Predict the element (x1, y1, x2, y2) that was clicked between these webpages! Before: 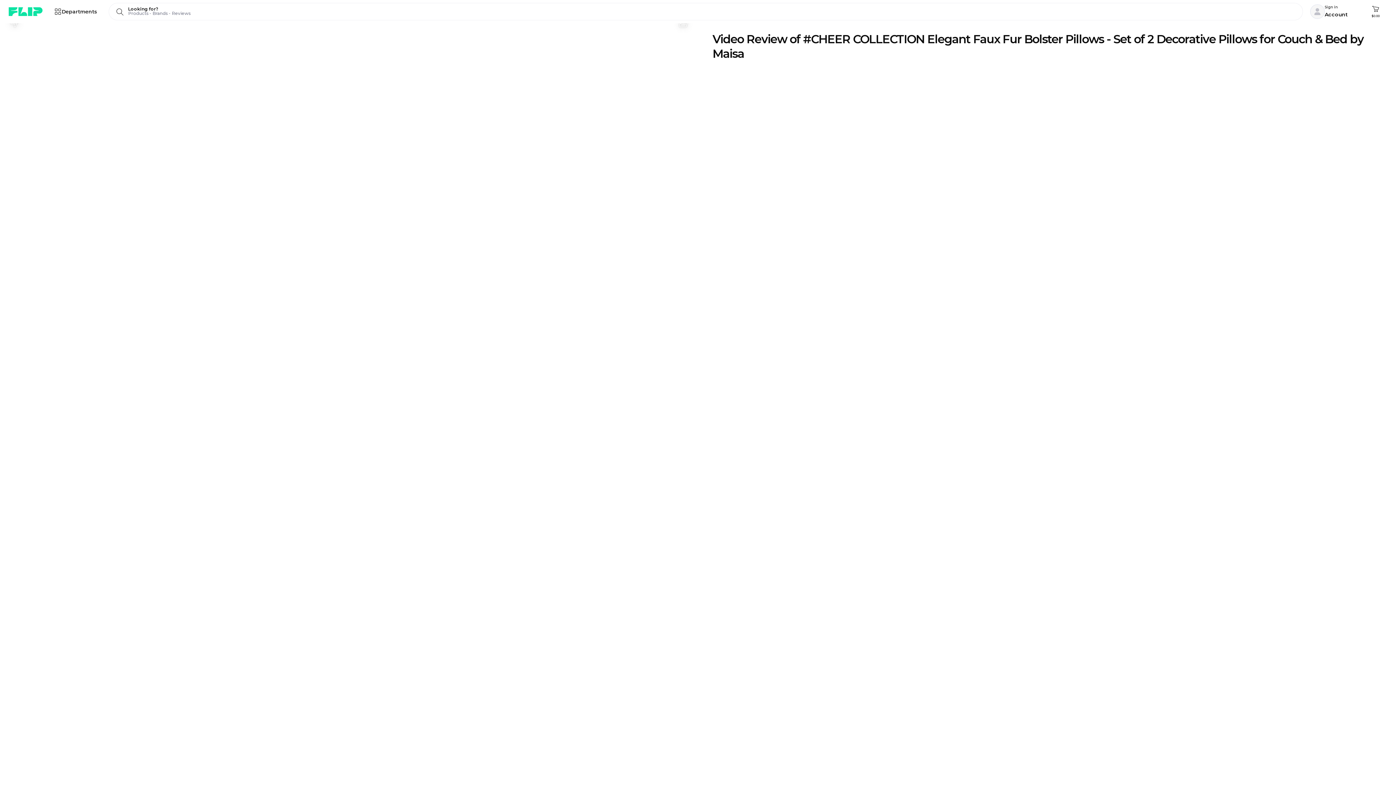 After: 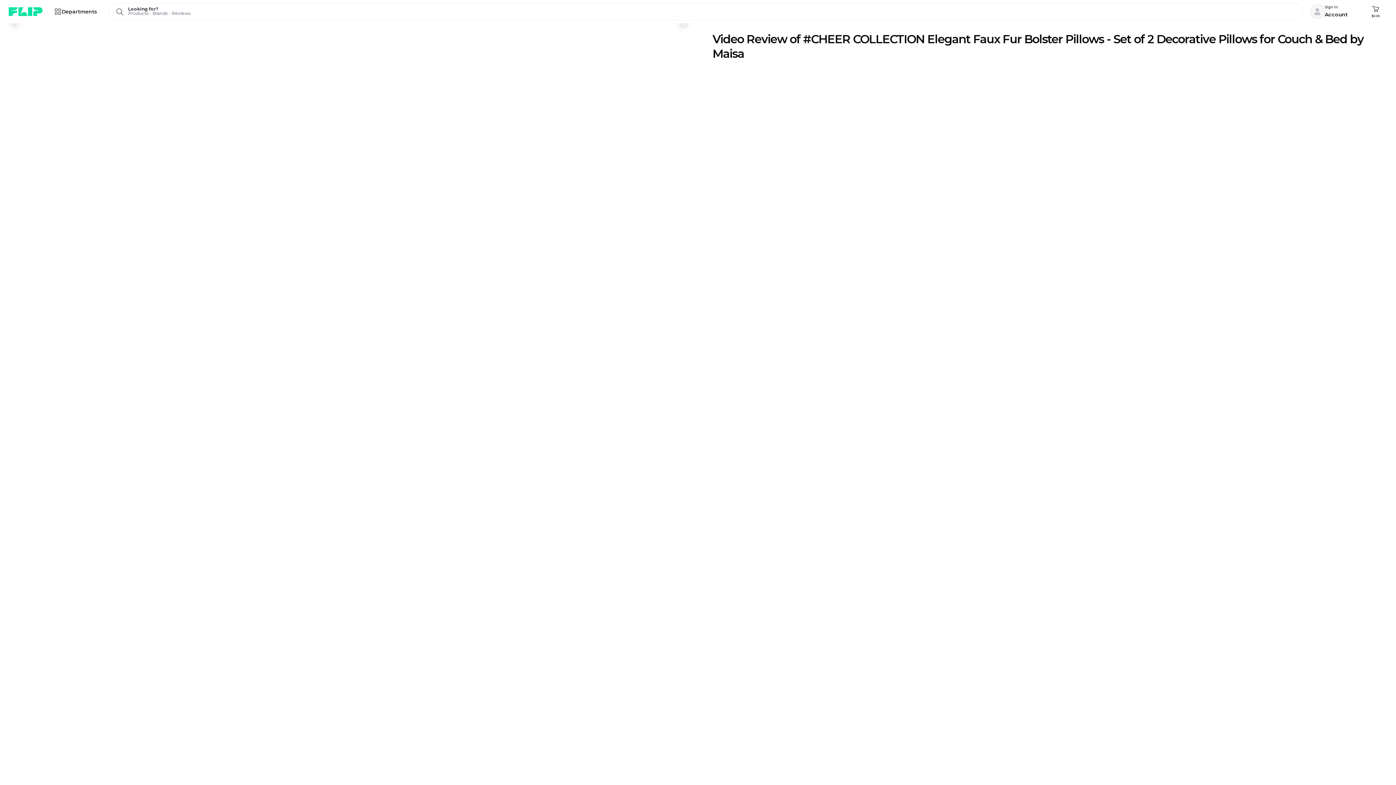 Action: bbox: (672, 11, 695, 34) label: 7